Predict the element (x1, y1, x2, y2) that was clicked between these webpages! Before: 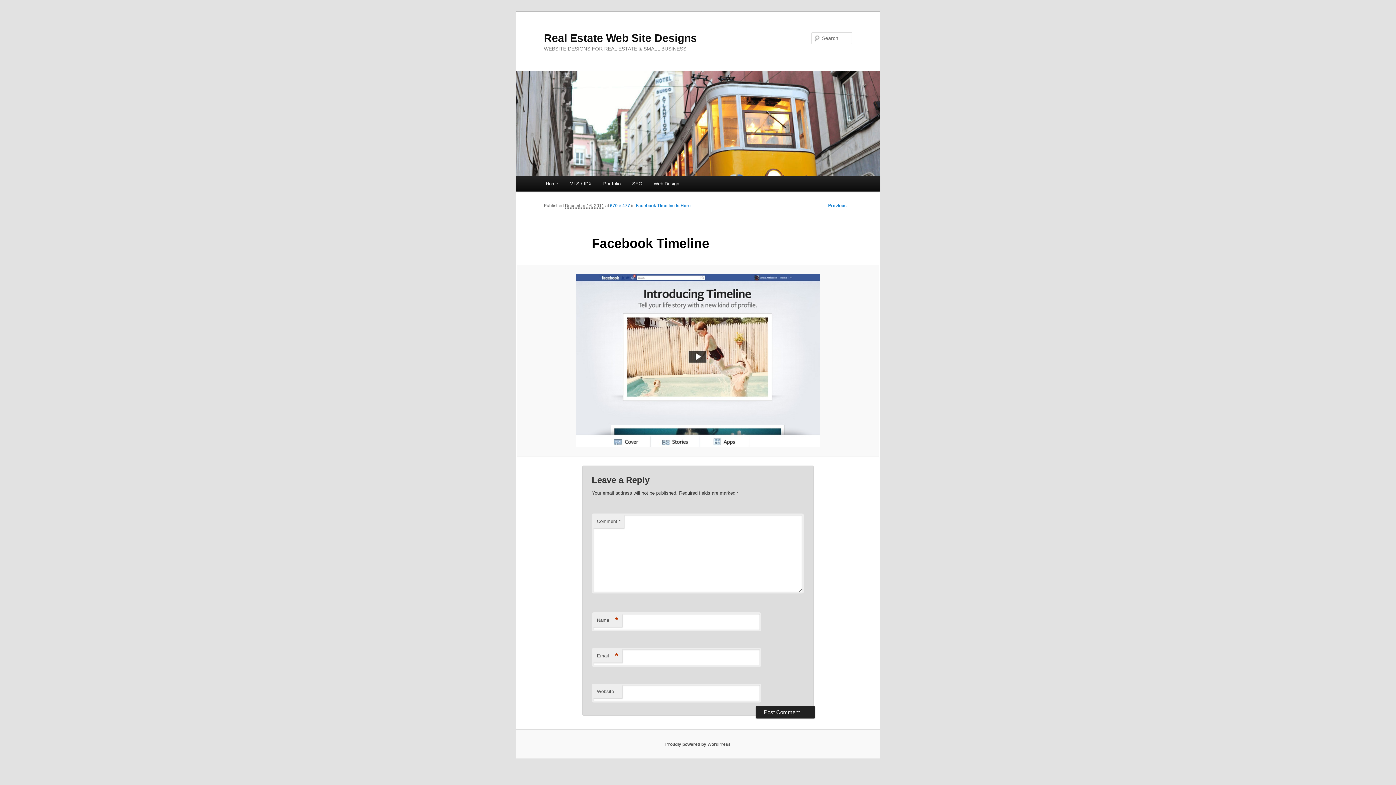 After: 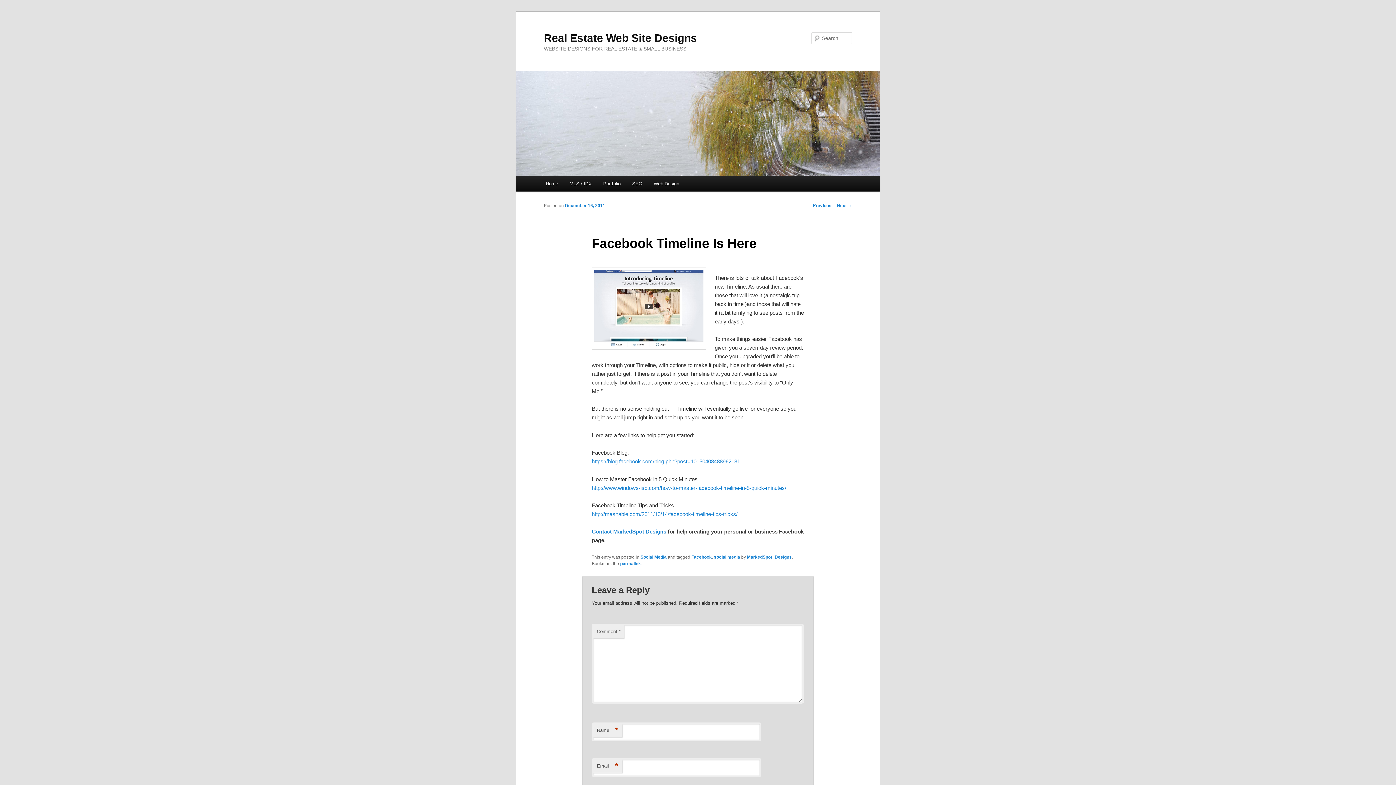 Action: bbox: (636, 203, 690, 208) label: Facebook Timeline Is Here